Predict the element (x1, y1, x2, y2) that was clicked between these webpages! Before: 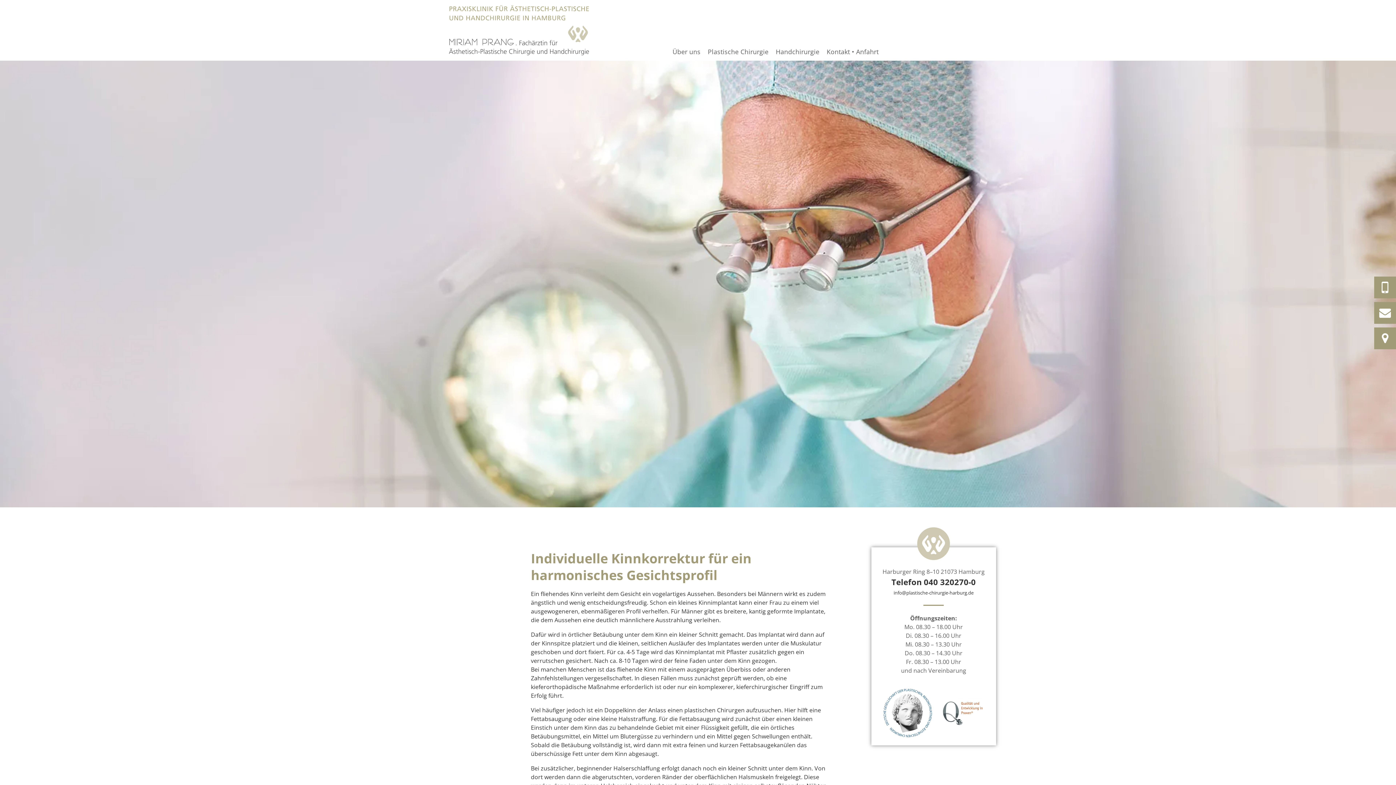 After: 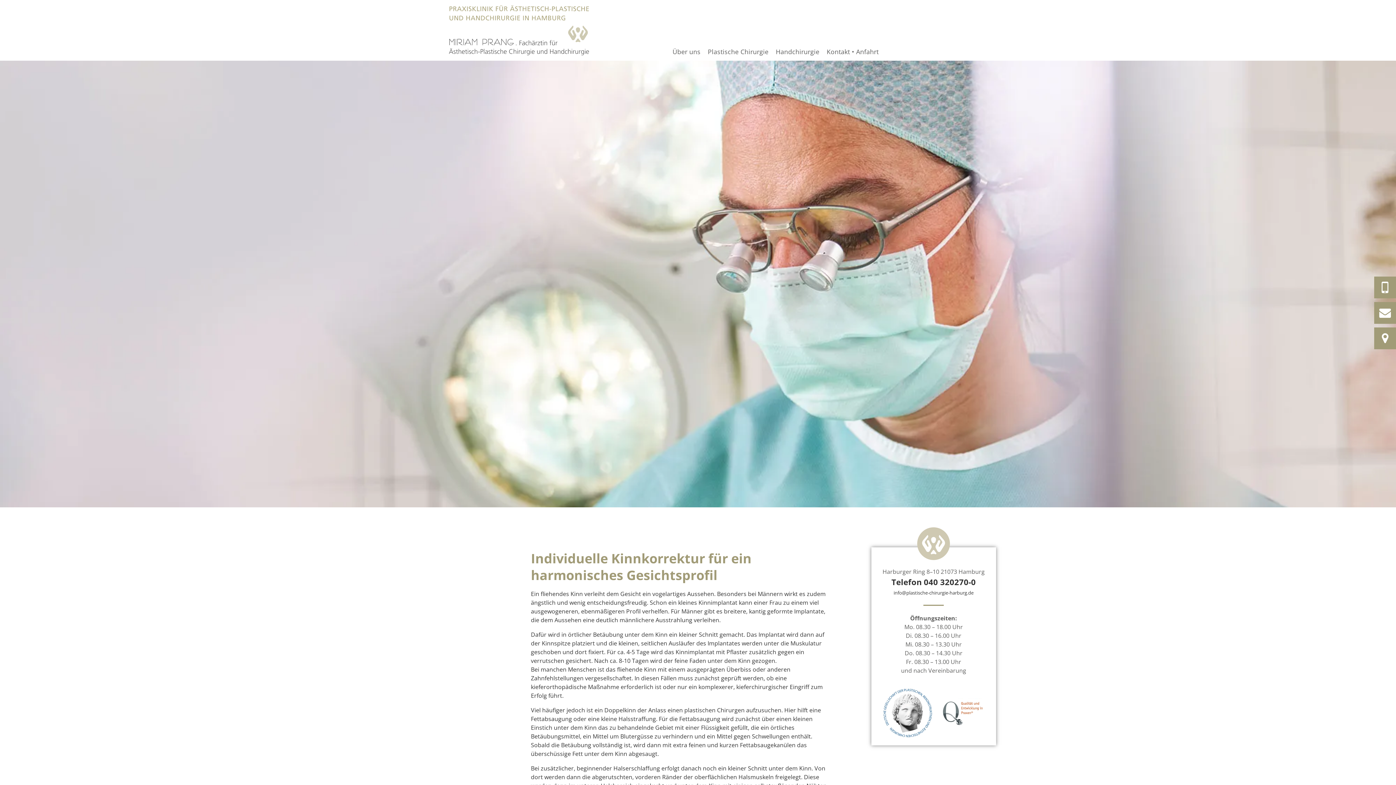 Action: label: info@plastische-chirurgie-harburg.de bbox: (893, 589, 973, 596)